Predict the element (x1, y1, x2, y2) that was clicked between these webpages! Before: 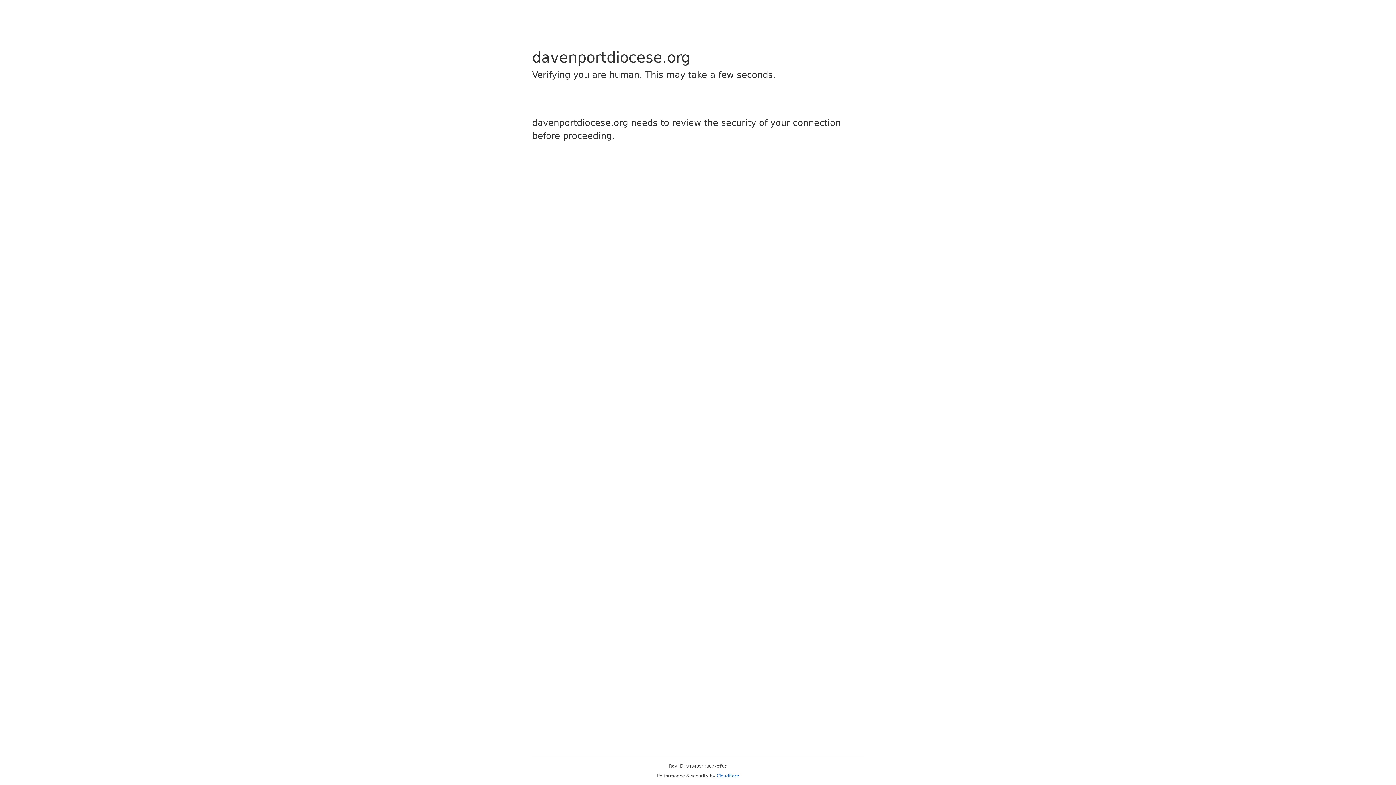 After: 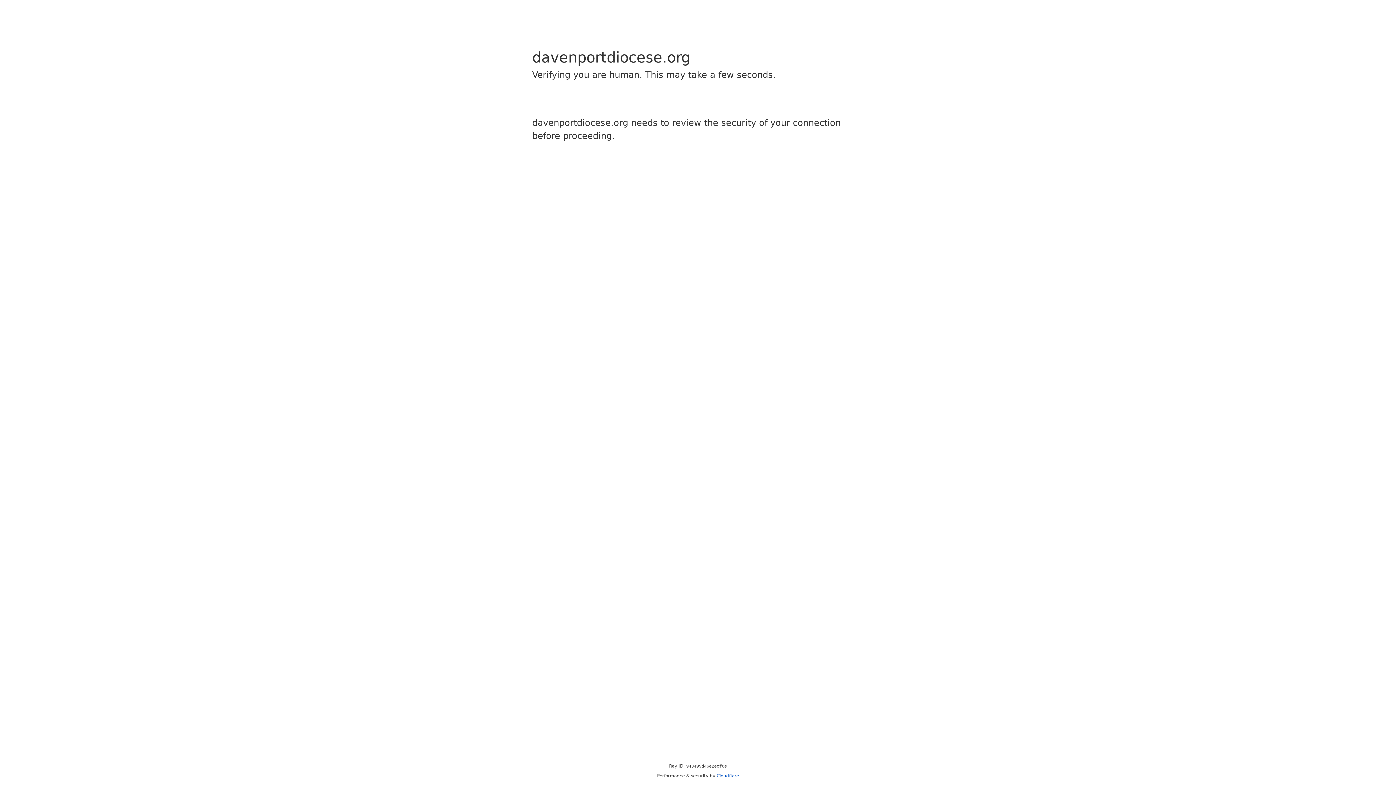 Action: bbox: (716, 773, 739, 778) label: Cloudflare